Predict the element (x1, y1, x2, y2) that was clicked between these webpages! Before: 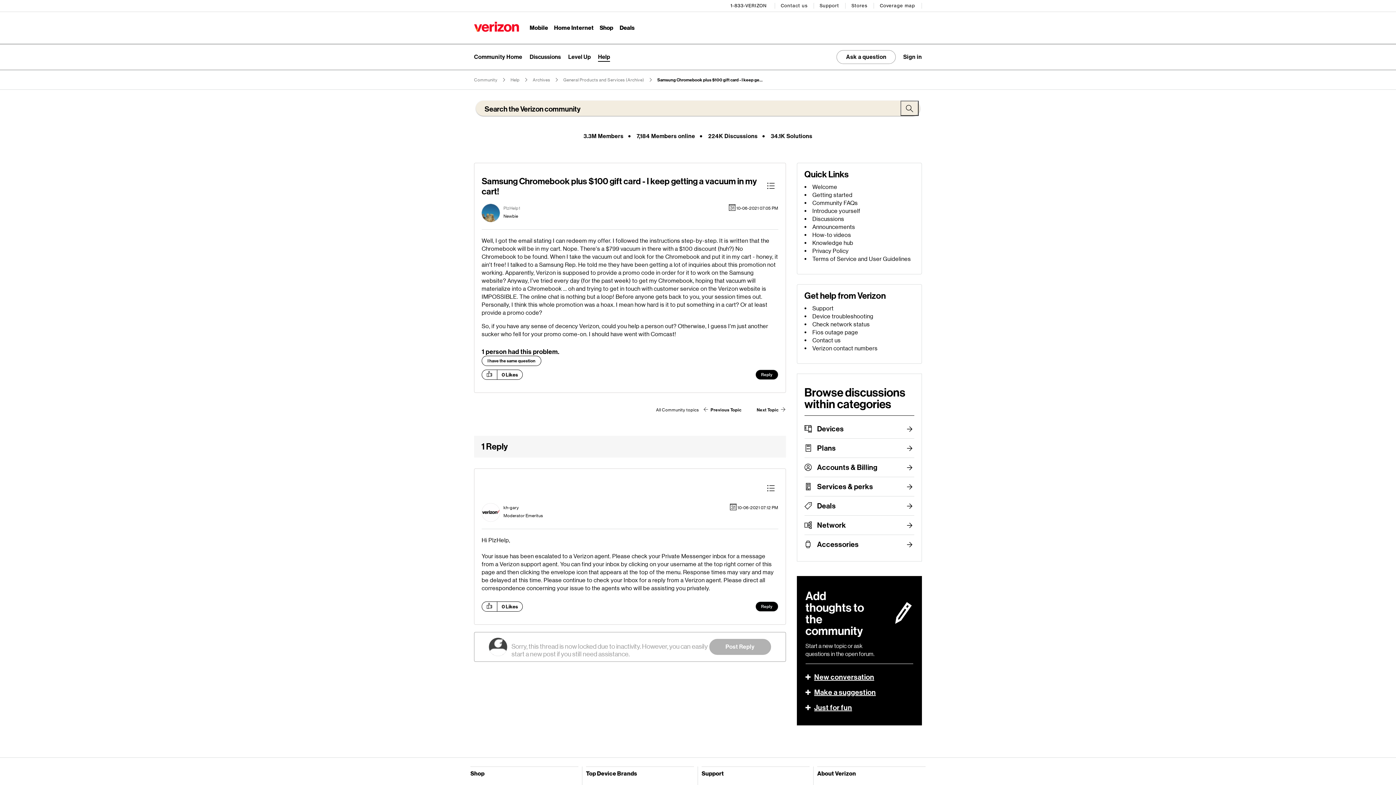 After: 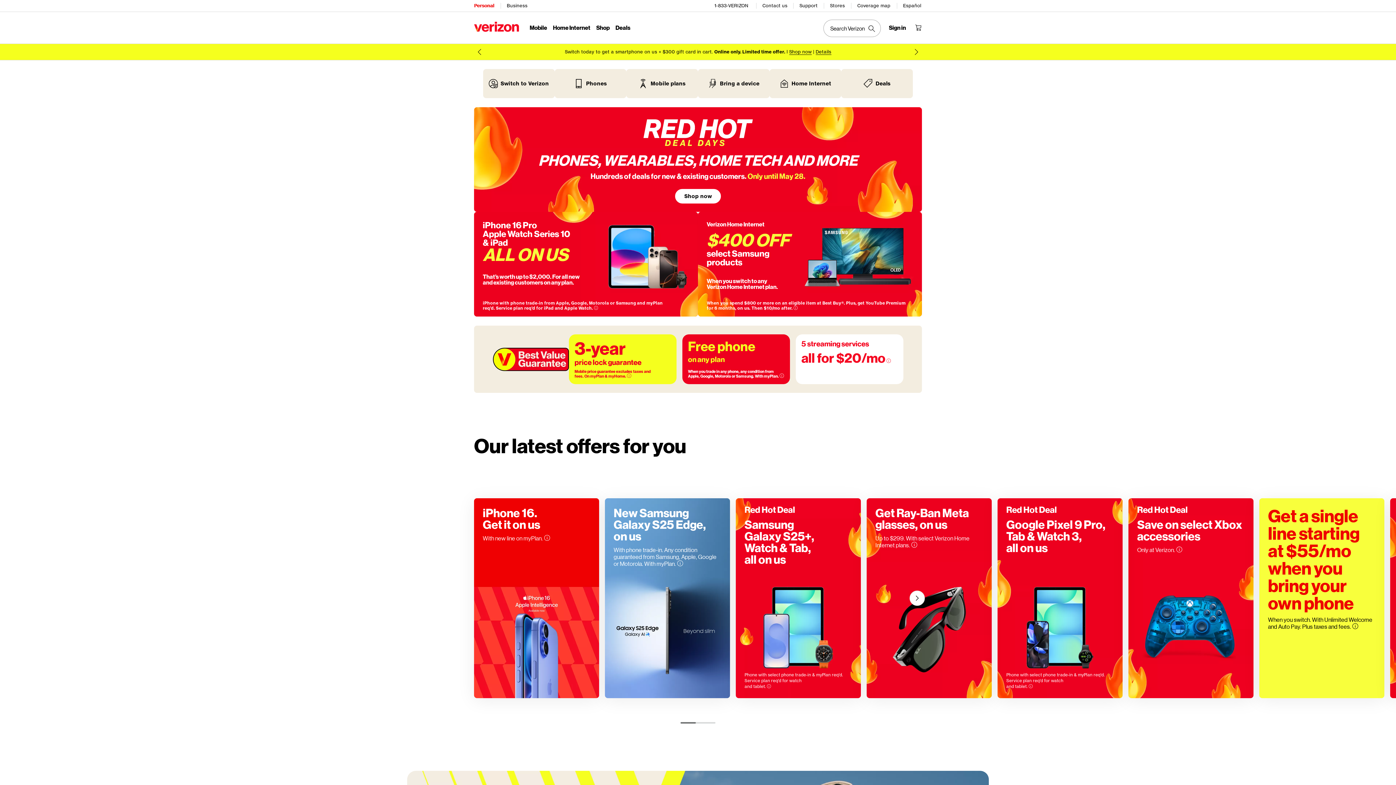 Action: bbox: (474, 21, 519, 32)